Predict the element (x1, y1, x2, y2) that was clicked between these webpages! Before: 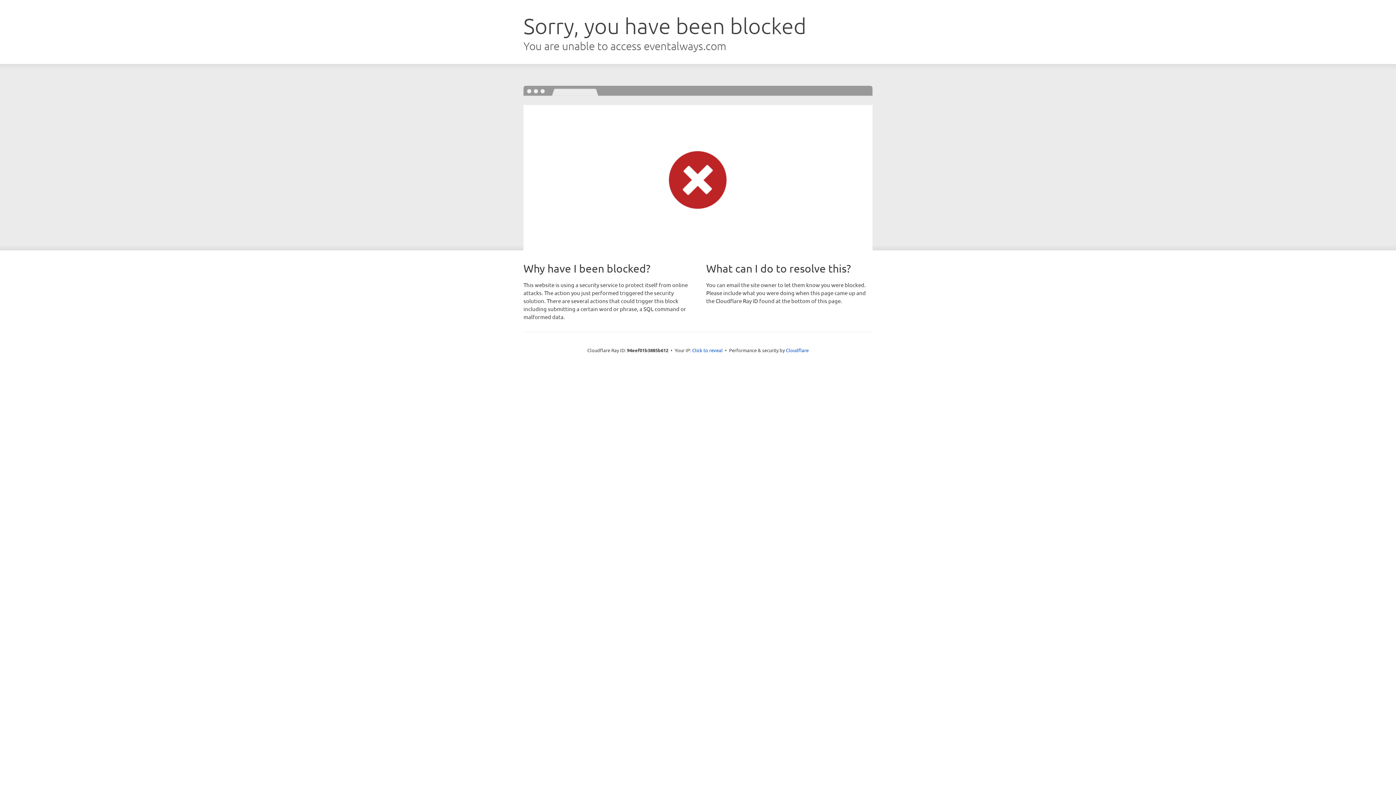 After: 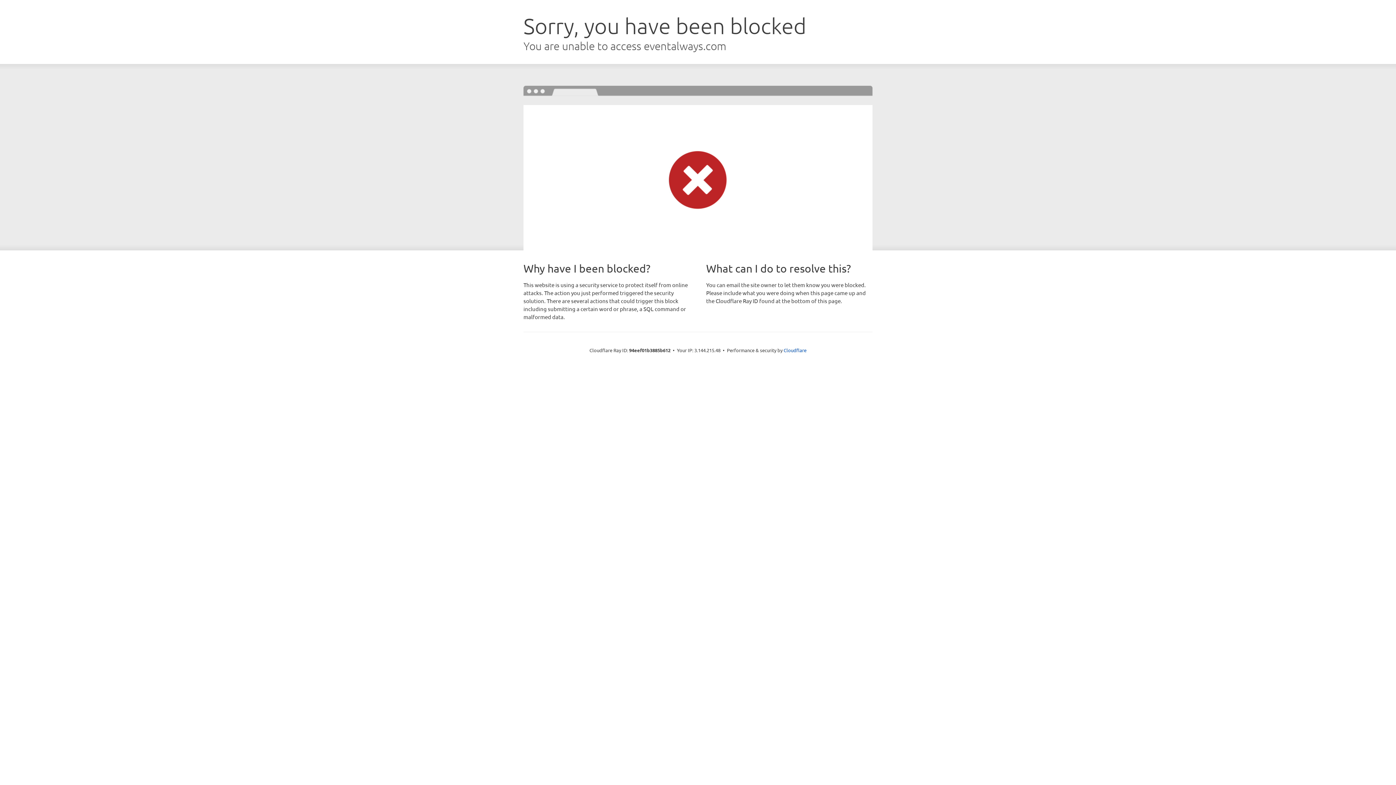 Action: label: Click to reveal bbox: (692, 346, 722, 353)